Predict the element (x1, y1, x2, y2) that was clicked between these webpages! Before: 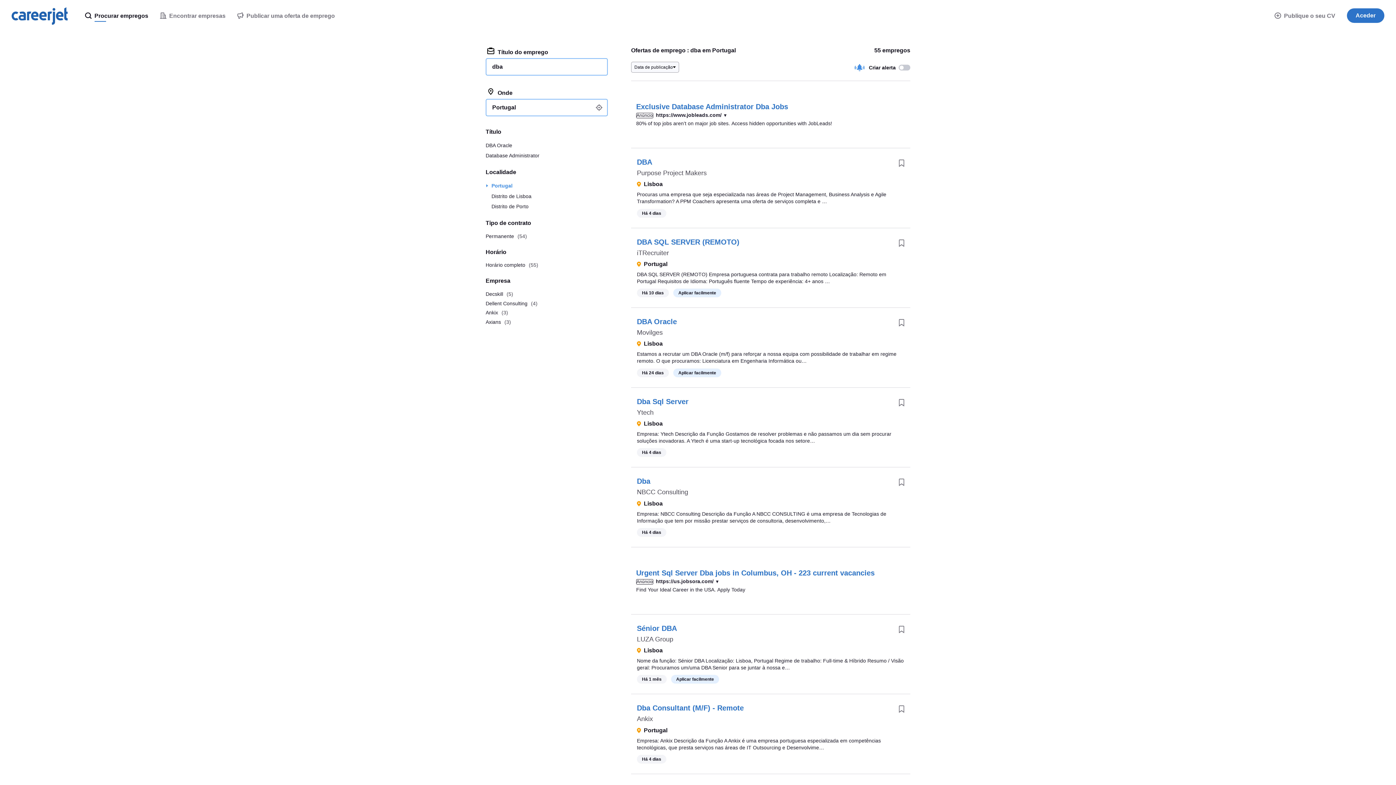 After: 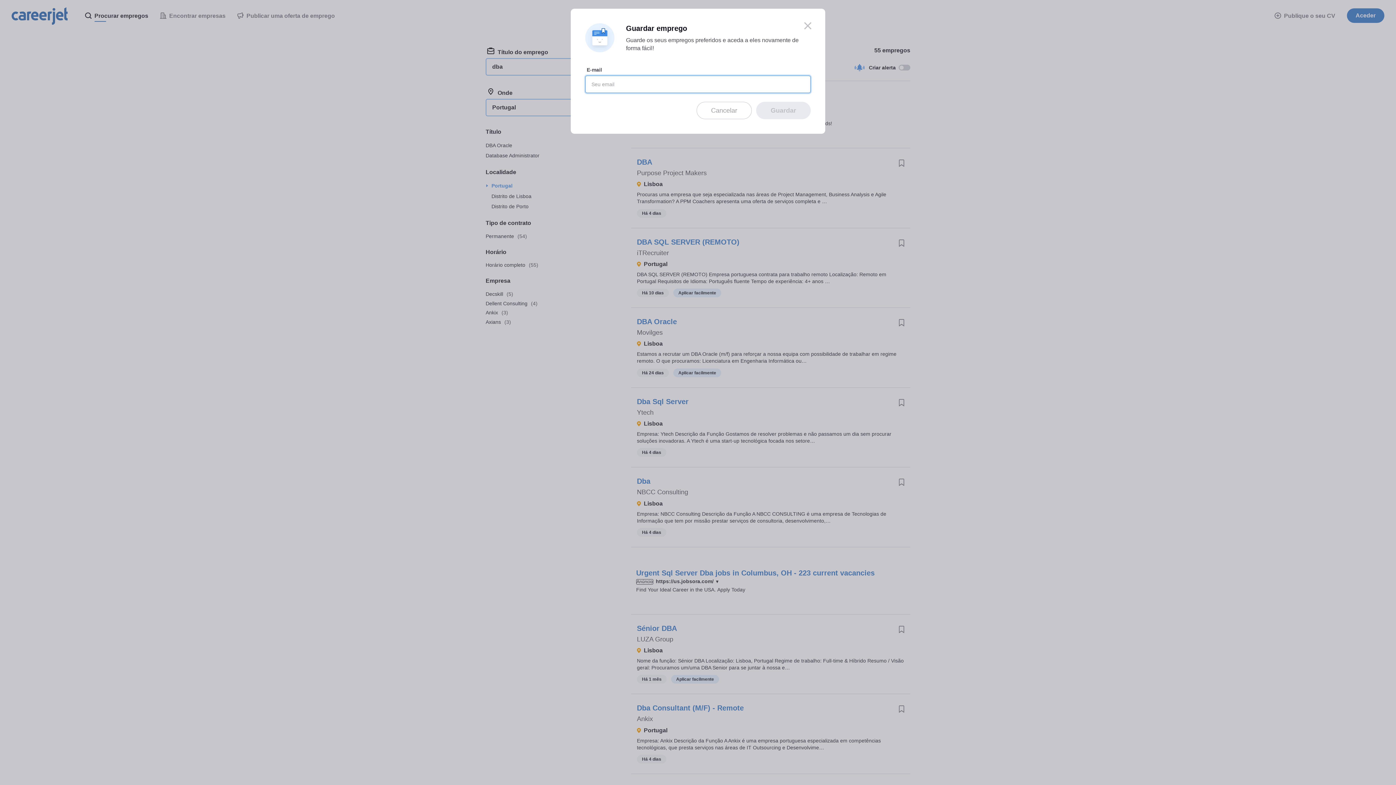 Action: bbox: (893, 313, 910, 330)